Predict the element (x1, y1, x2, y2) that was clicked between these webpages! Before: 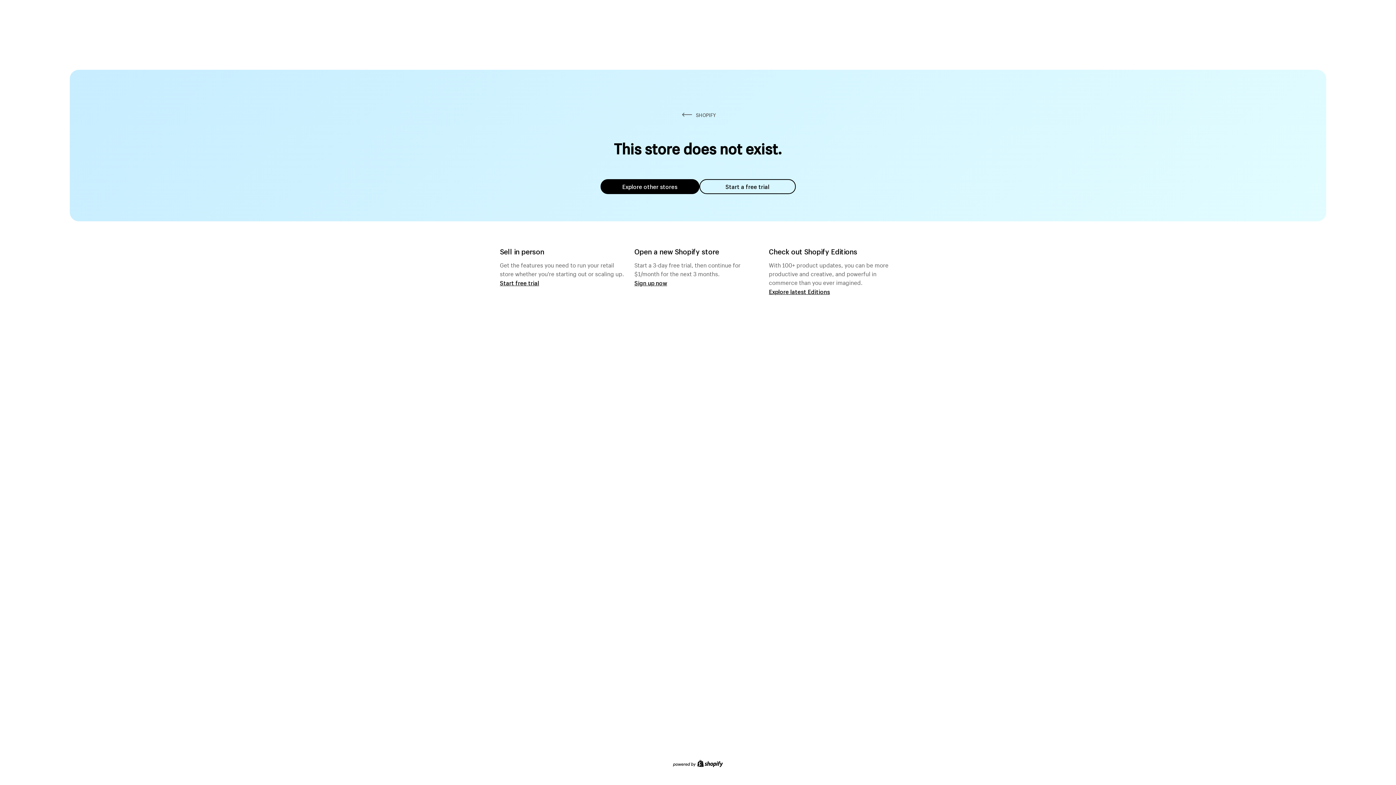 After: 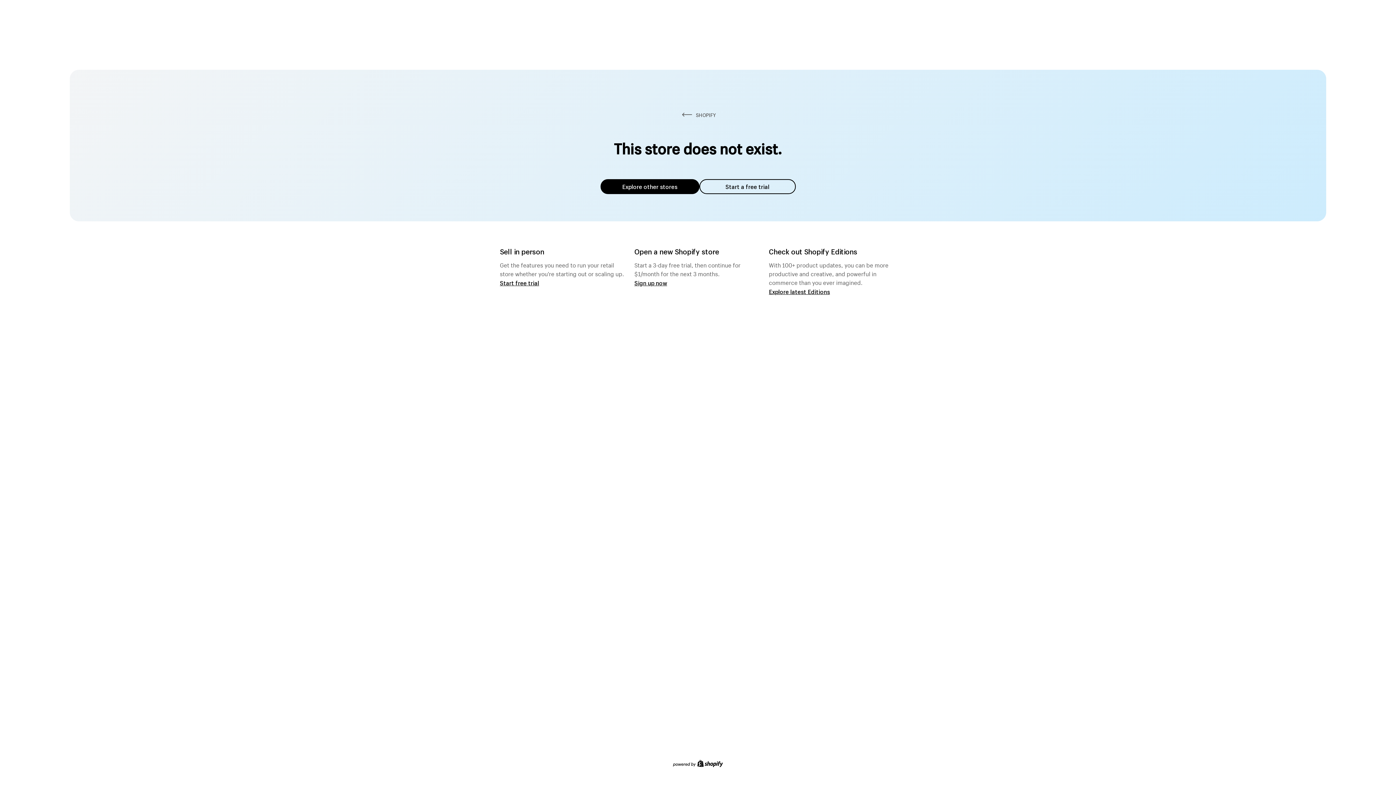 Action: label: Explore other stores bbox: (600, 179, 699, 194)